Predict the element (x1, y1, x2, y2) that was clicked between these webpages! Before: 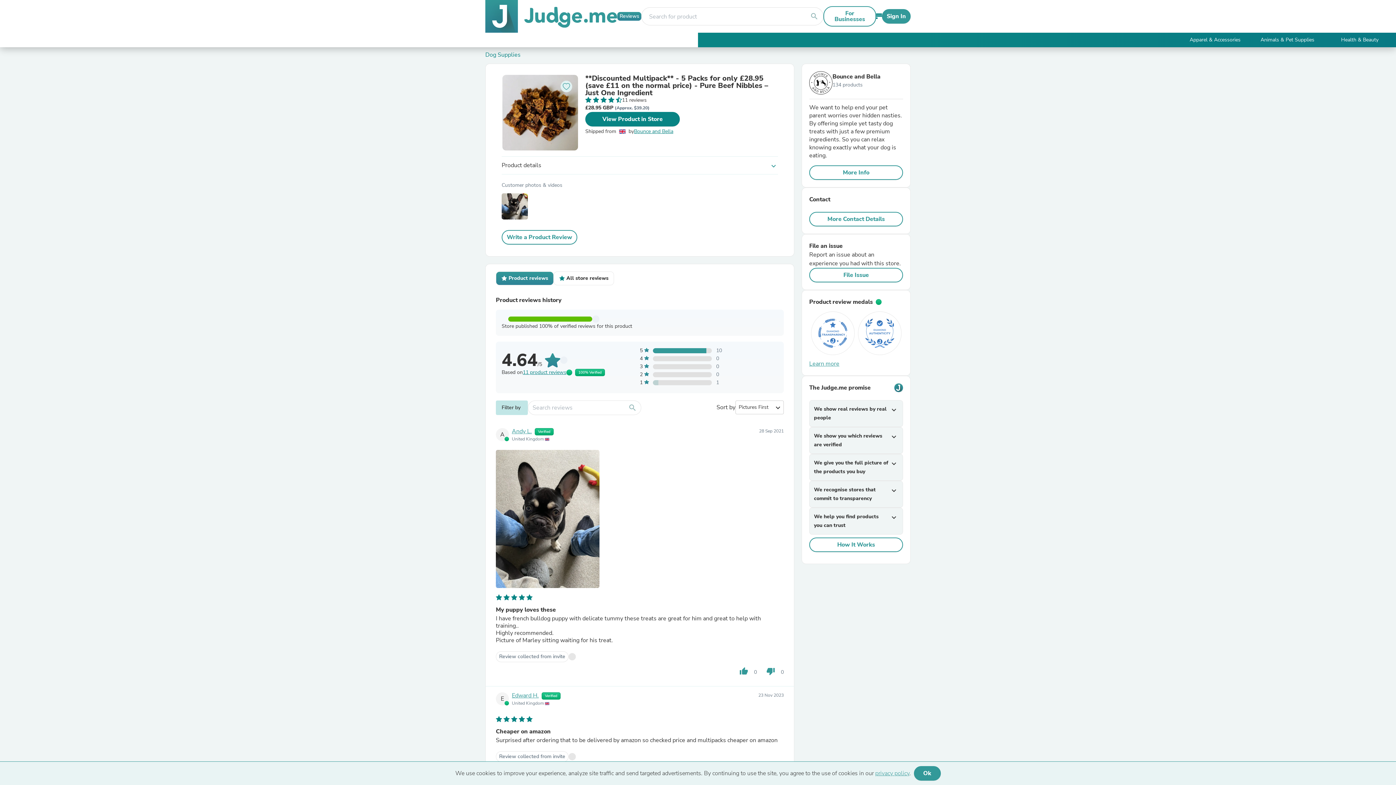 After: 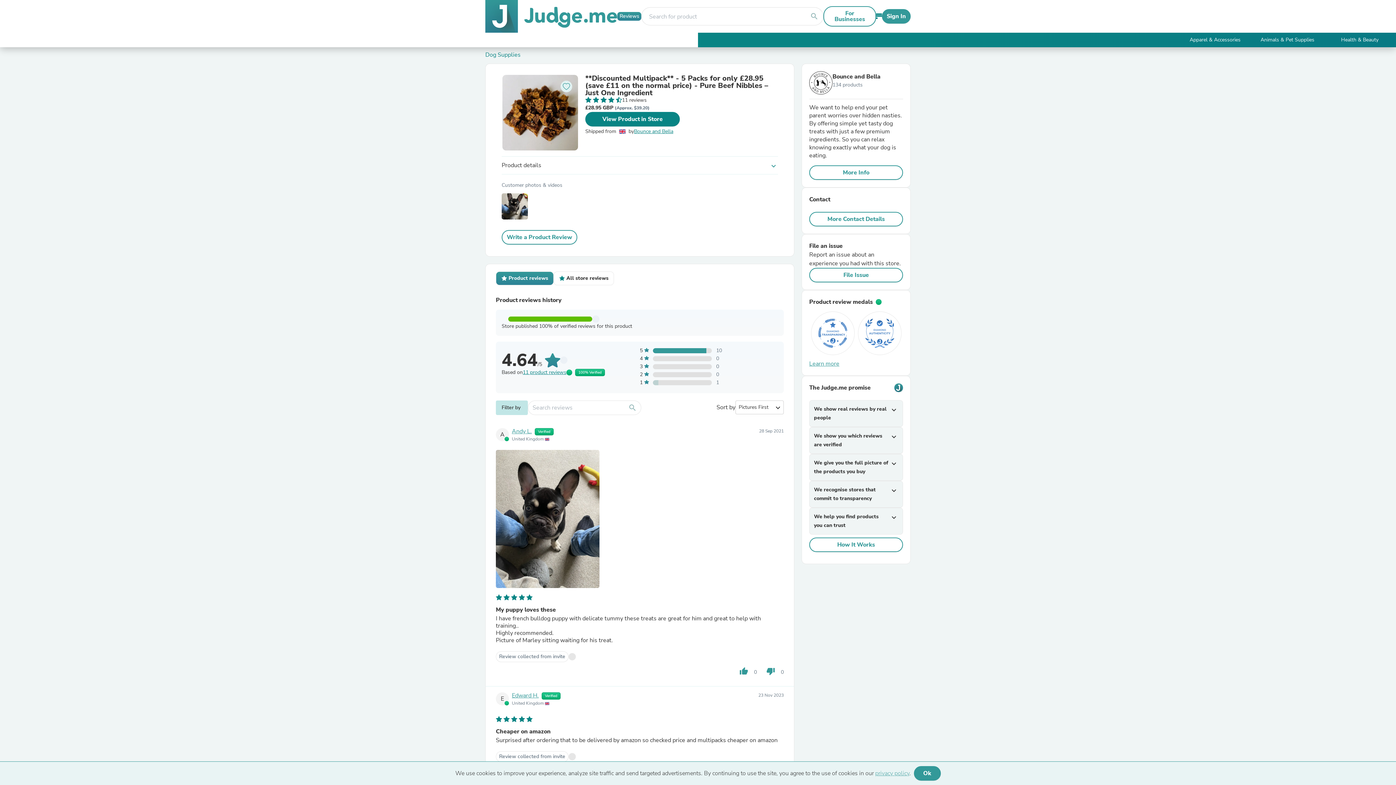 Action: label: privacy policy bbox: (875, 769, 909, 777)